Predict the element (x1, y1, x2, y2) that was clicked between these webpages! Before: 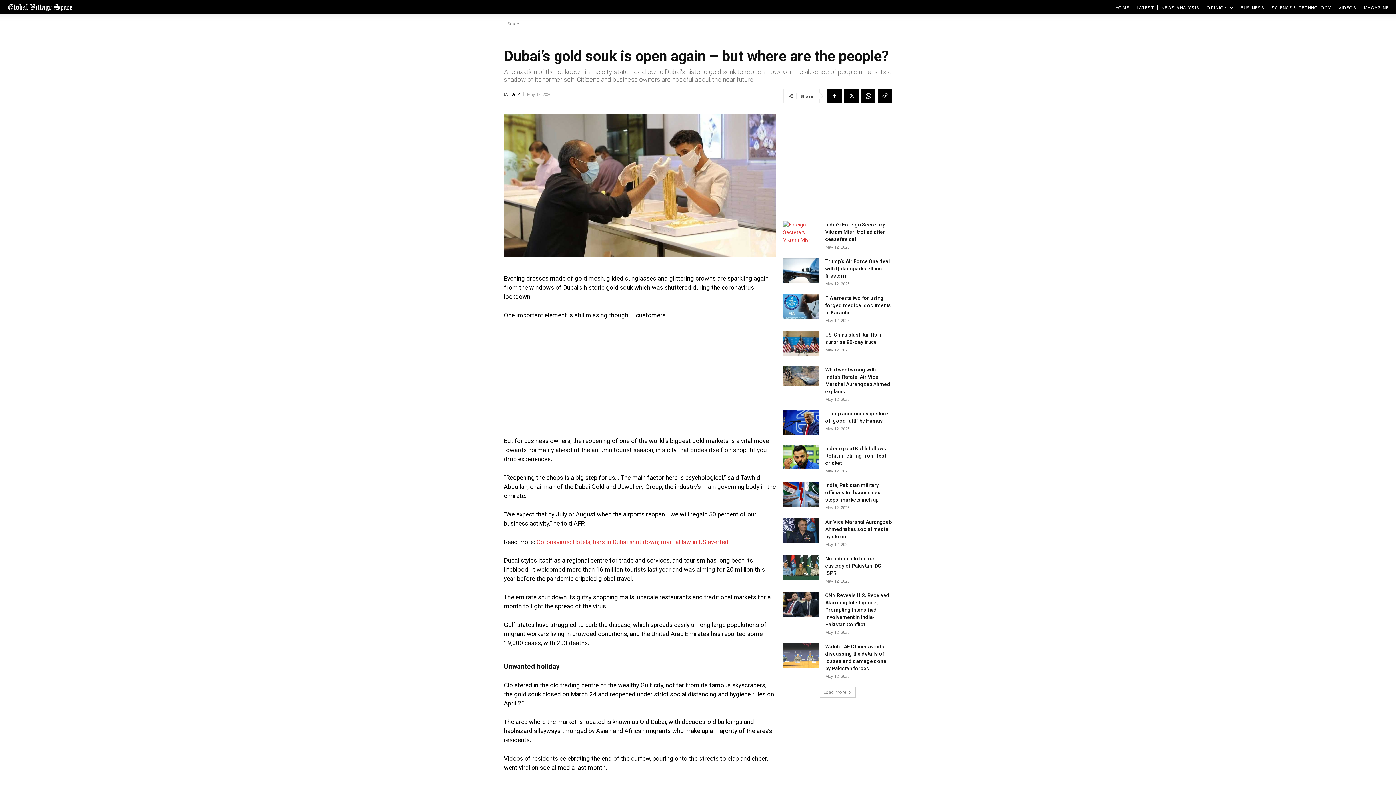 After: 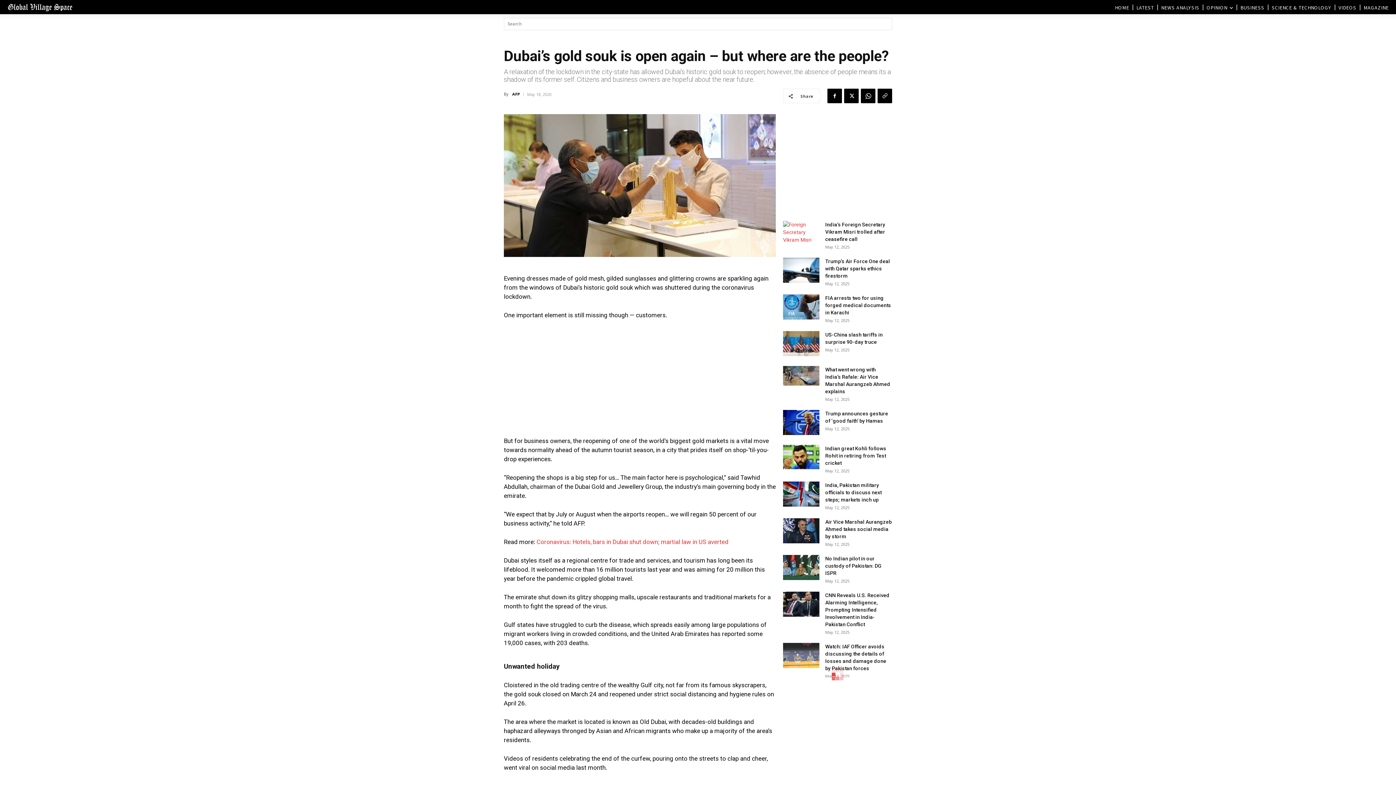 Action: bbox: (819, 687, 855, 698) label: Load more